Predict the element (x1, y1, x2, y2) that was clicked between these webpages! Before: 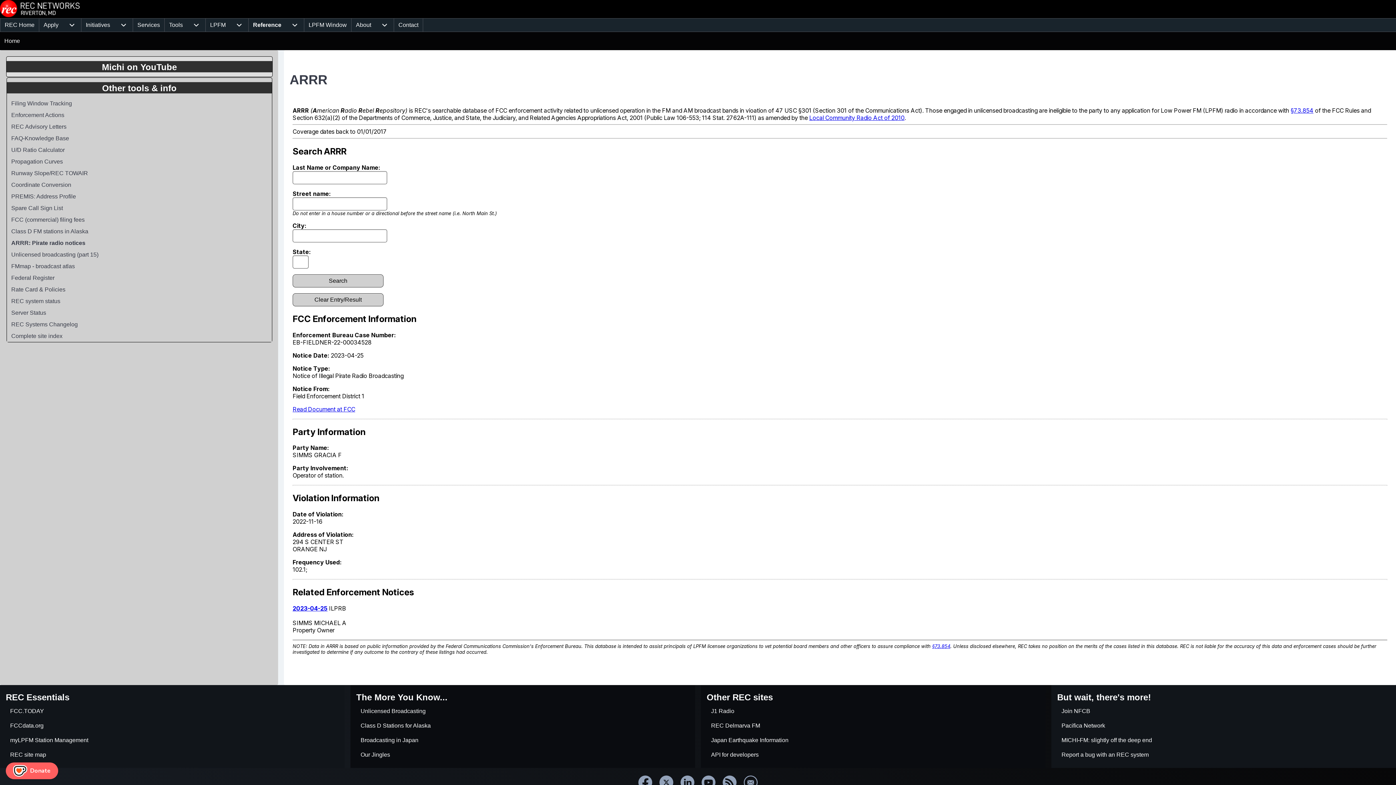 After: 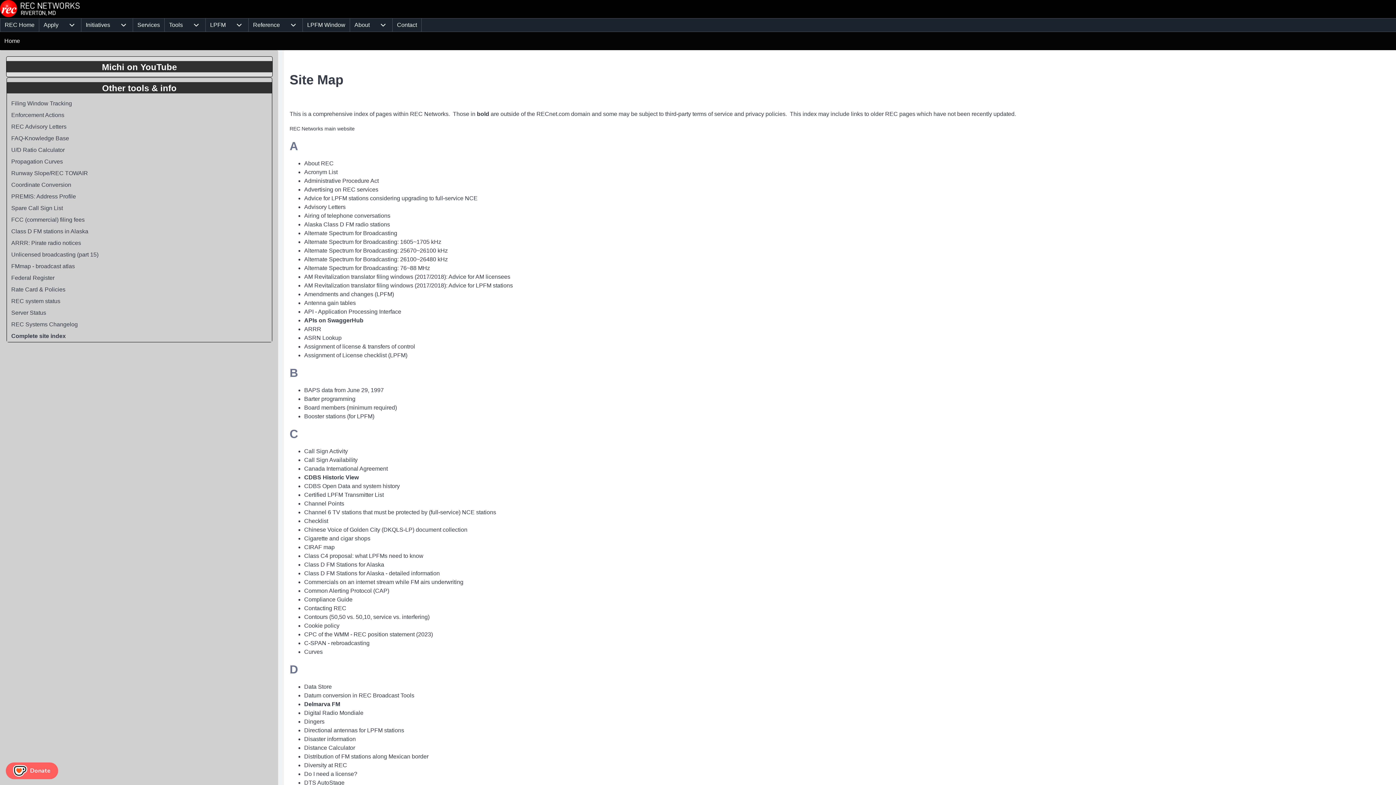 Action: label: REC site map bbox: (5, 748, 338, 762)